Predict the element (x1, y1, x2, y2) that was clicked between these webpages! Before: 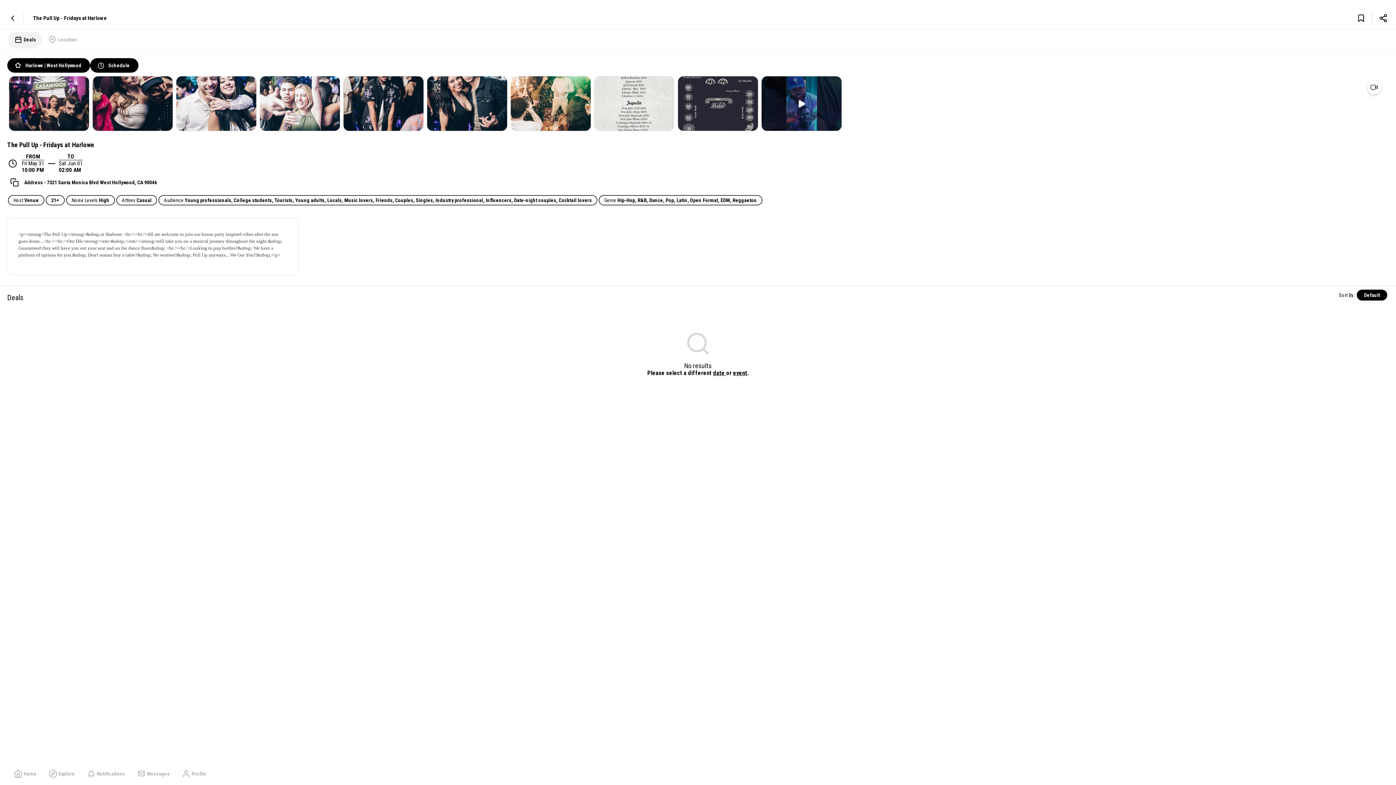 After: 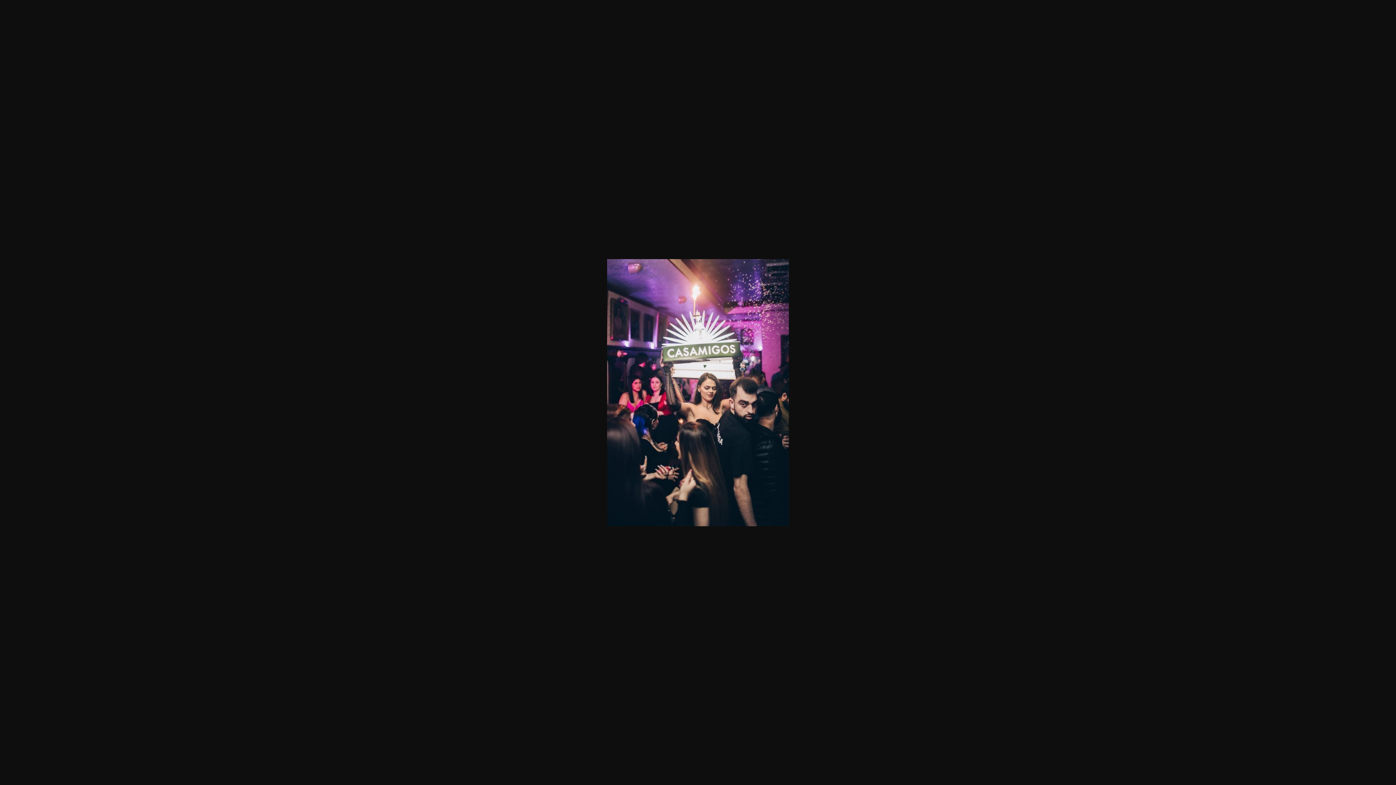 Action: bbox: (9, 76, 89, 130)